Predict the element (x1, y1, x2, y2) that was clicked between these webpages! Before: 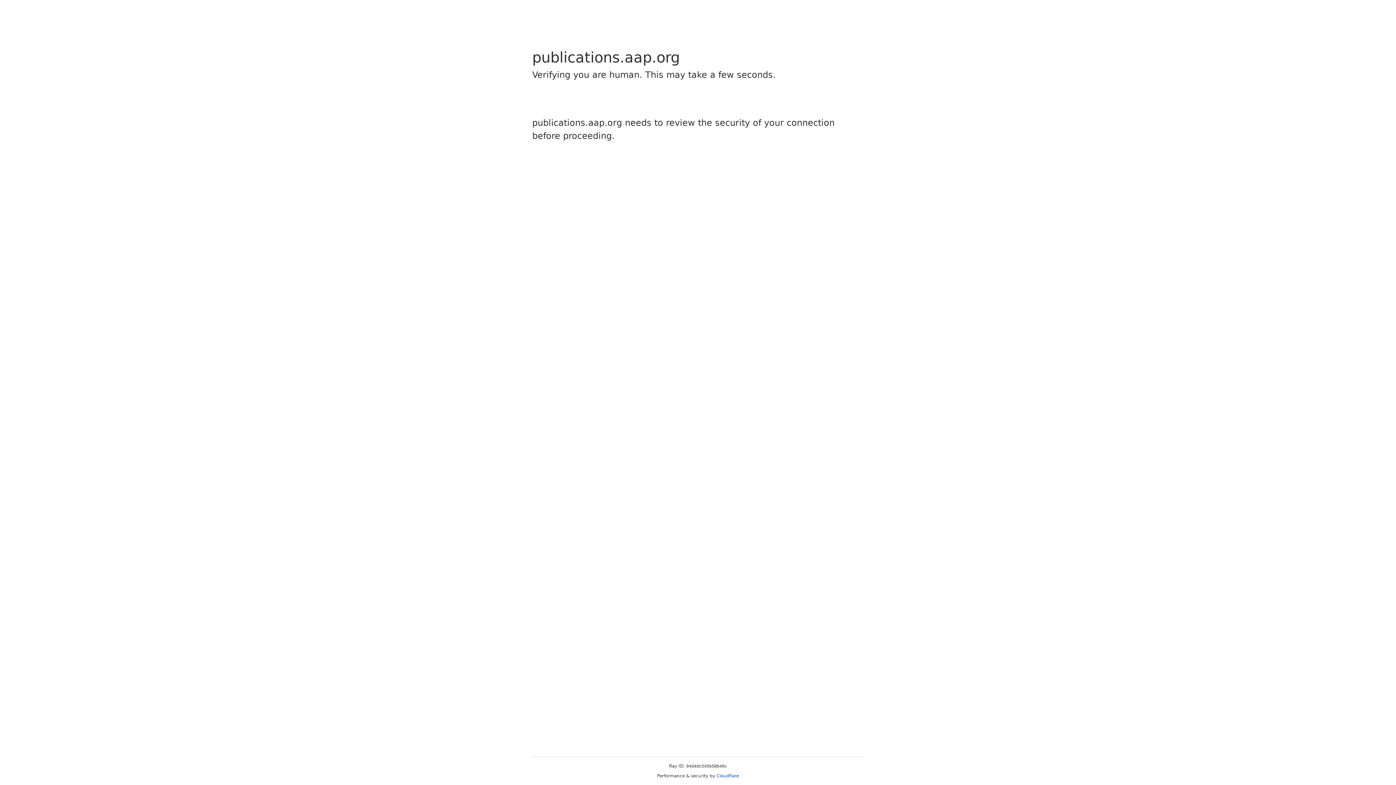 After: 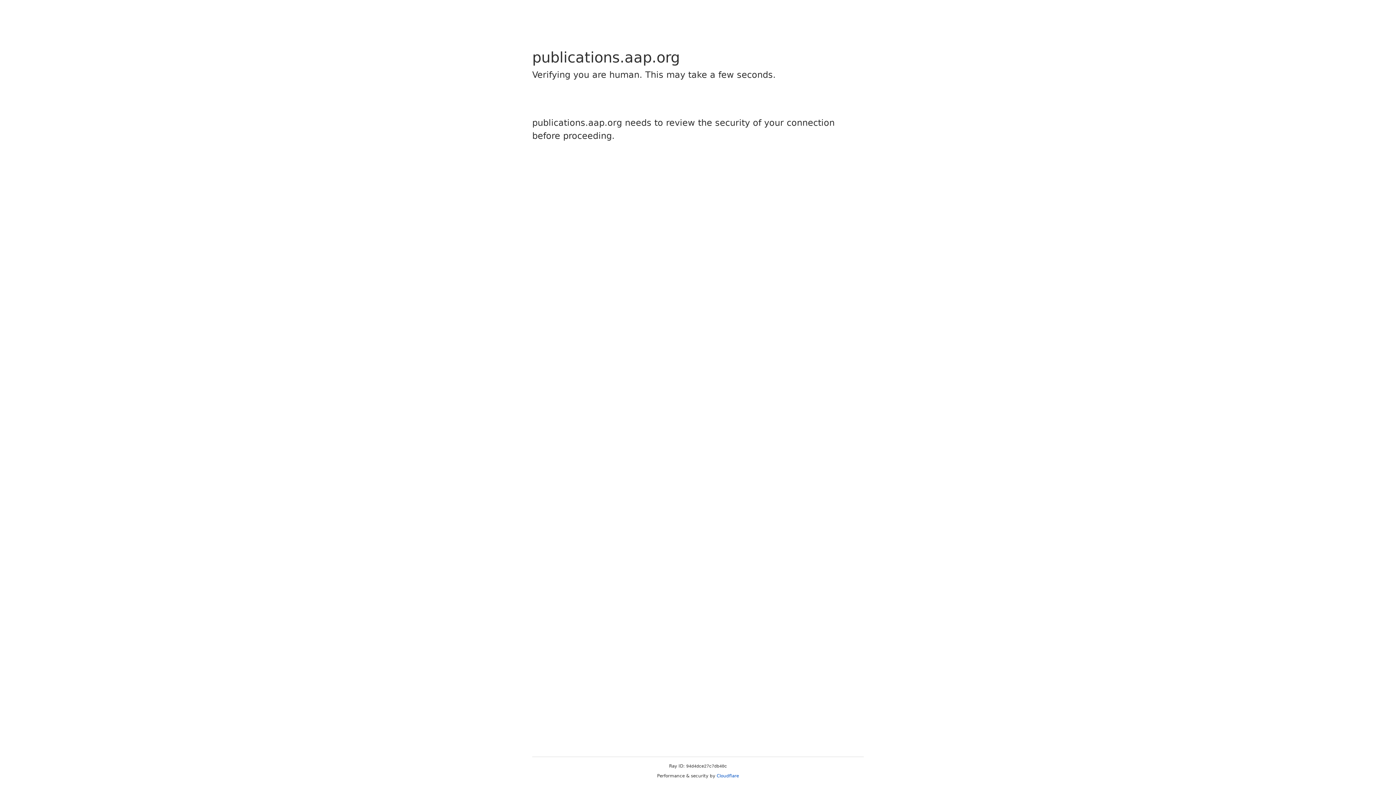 Action: bbox: (716, 773, 739, 778) label: Cloudflare